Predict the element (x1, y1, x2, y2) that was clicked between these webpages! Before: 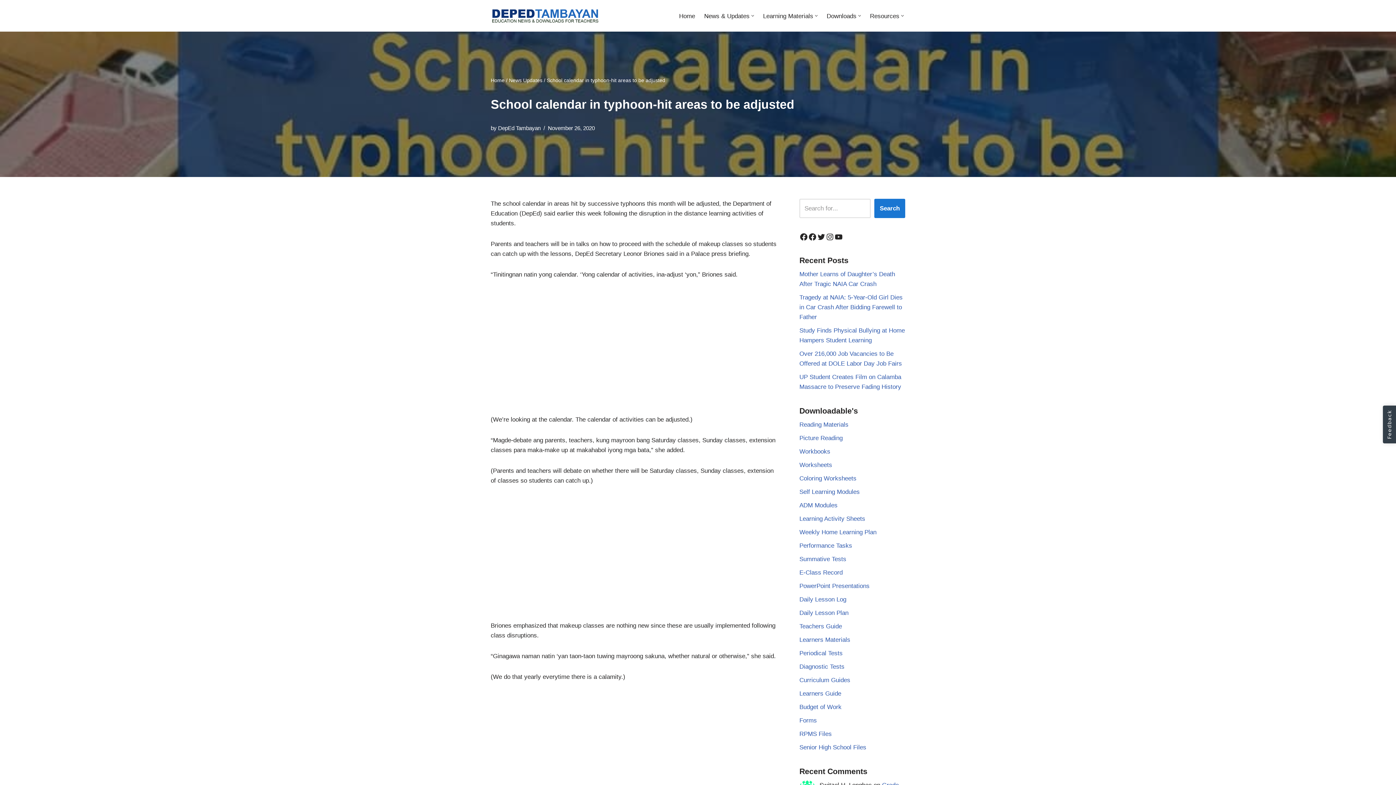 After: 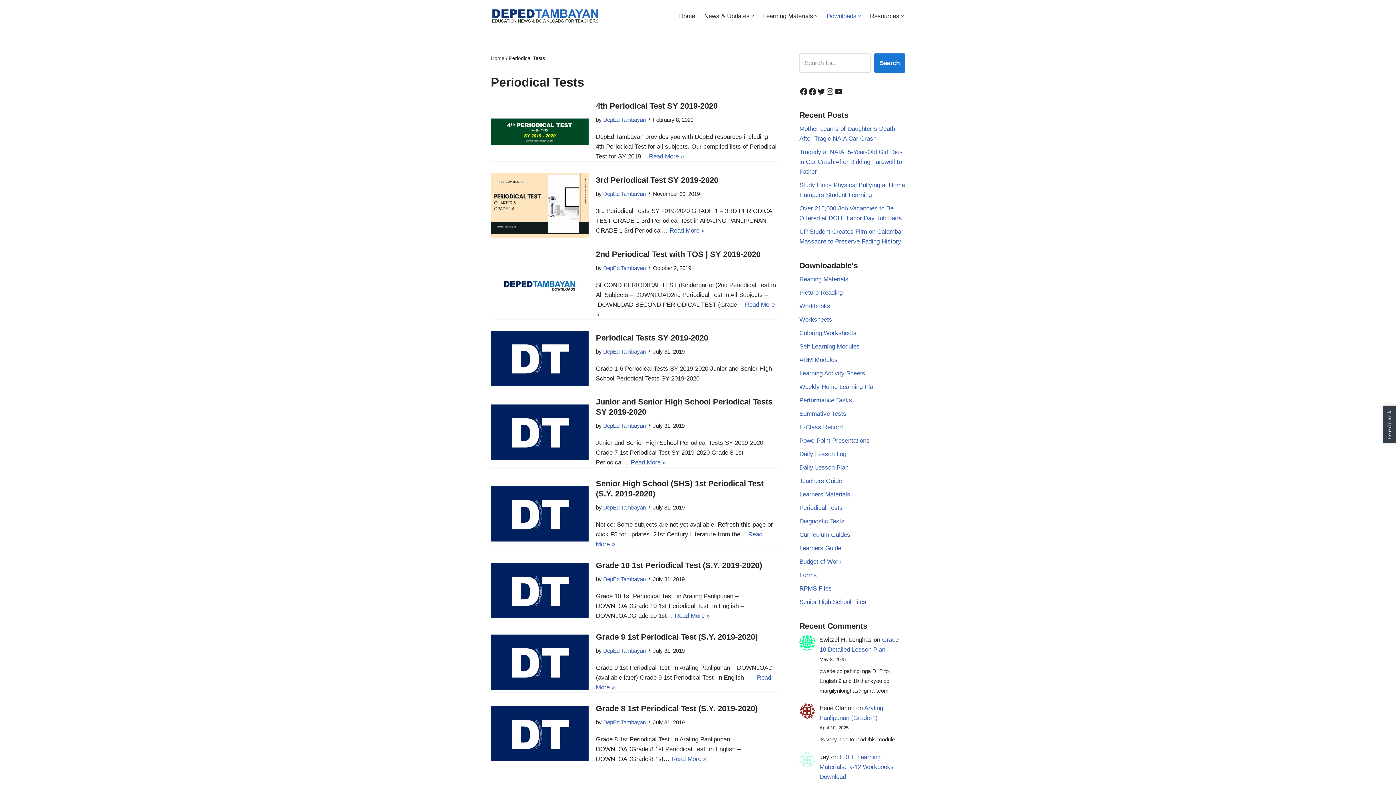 Action: label: Periodical Tests bbox: (799, 650, 842, 657)